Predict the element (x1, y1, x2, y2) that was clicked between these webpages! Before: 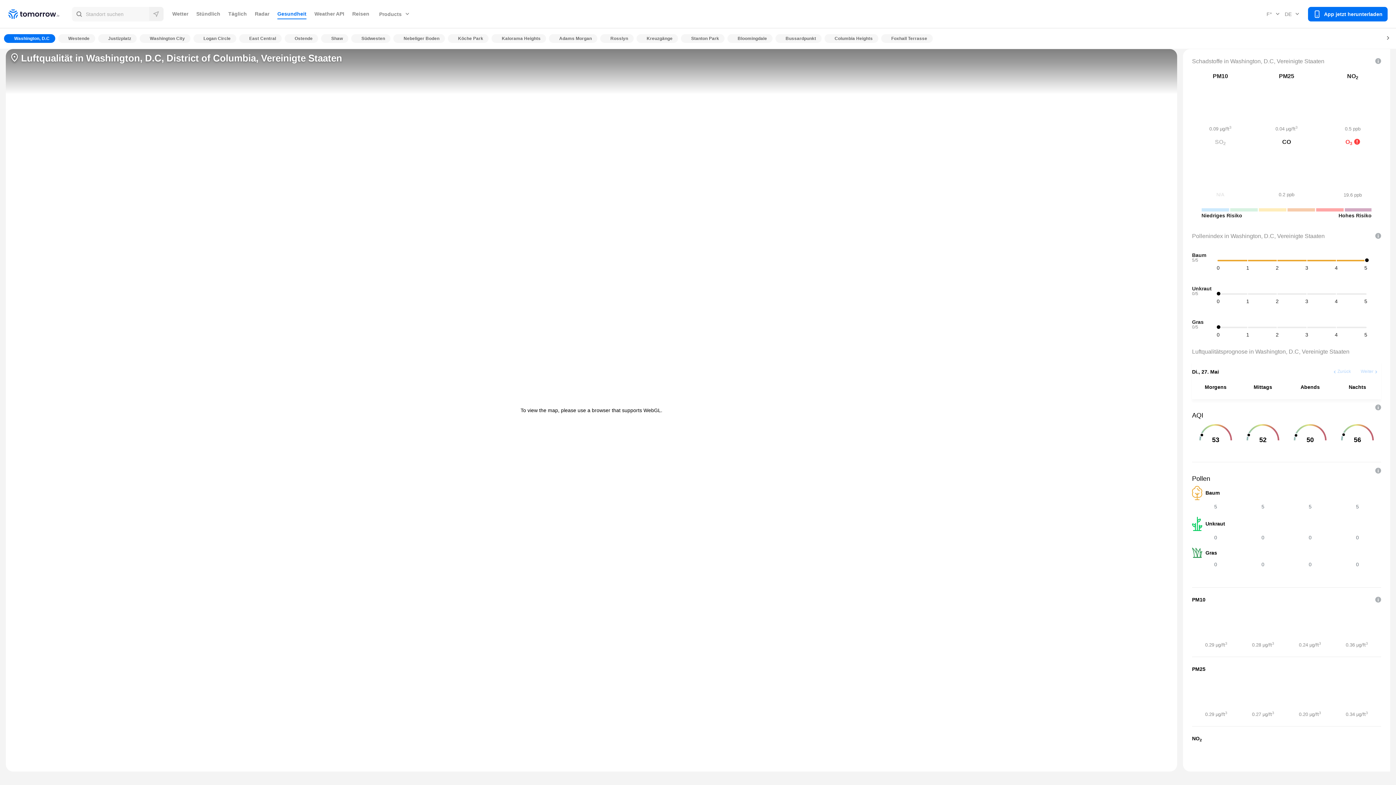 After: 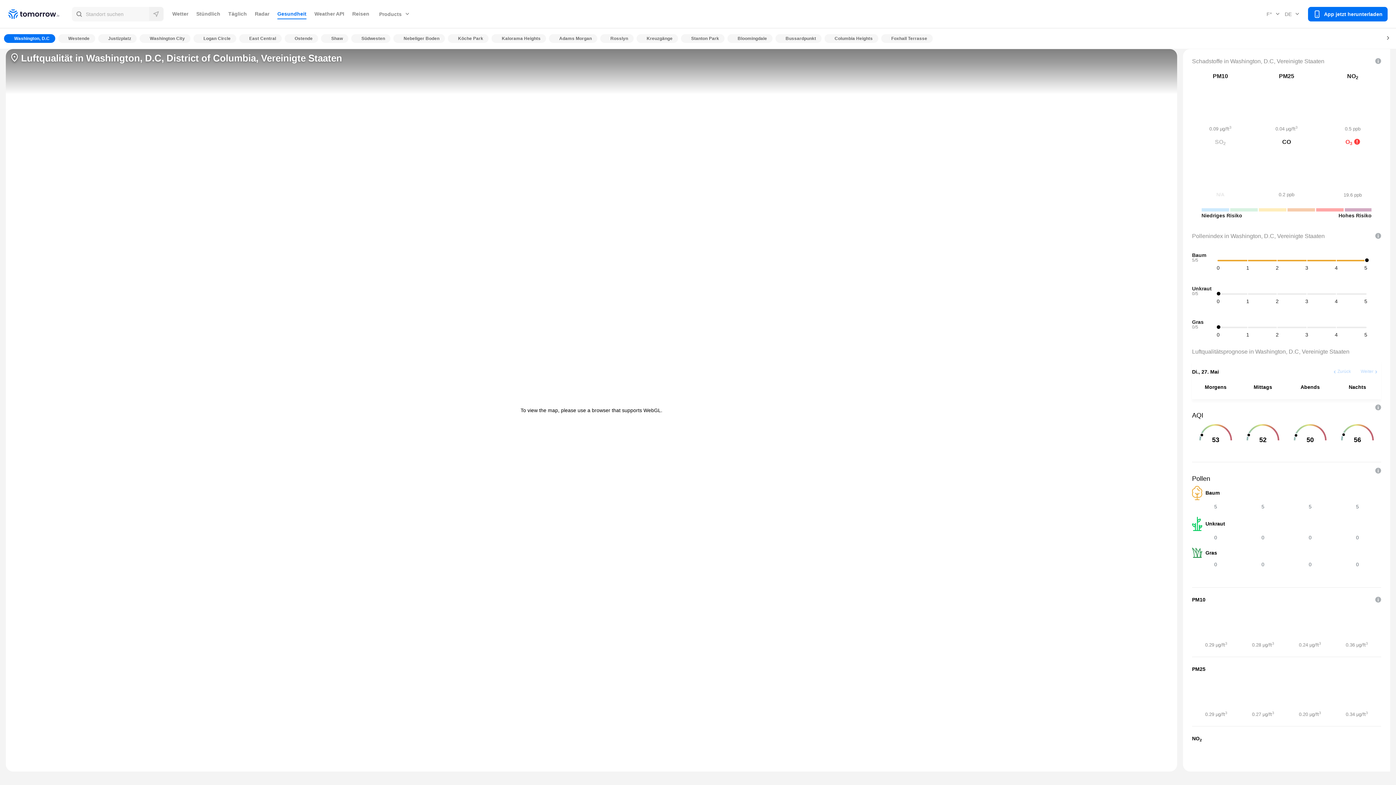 Action: bbox: (1283, 7, 1302, 20) label: DE